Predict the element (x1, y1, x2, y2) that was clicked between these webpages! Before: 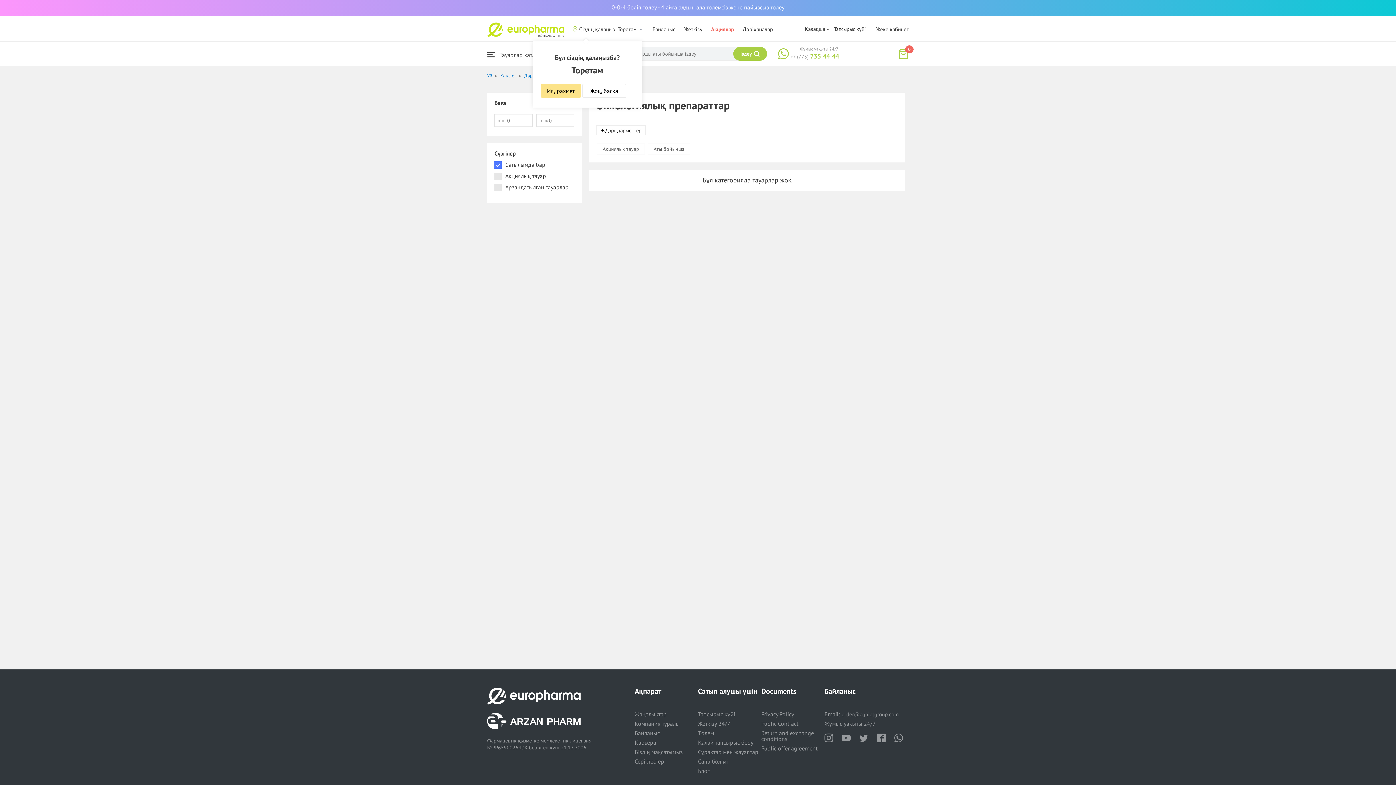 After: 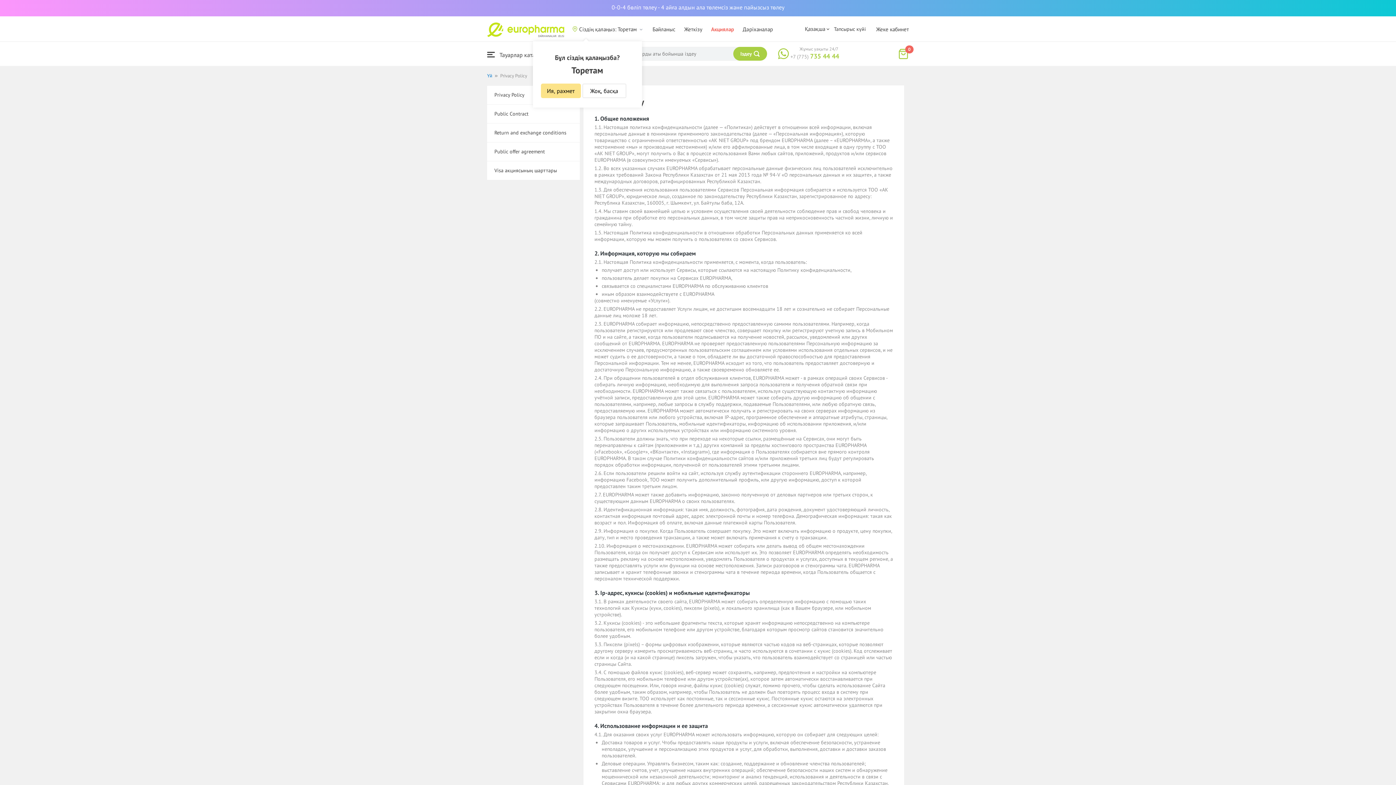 Action: bbox: (761, 710, 794, 718) label: Privacy Policy